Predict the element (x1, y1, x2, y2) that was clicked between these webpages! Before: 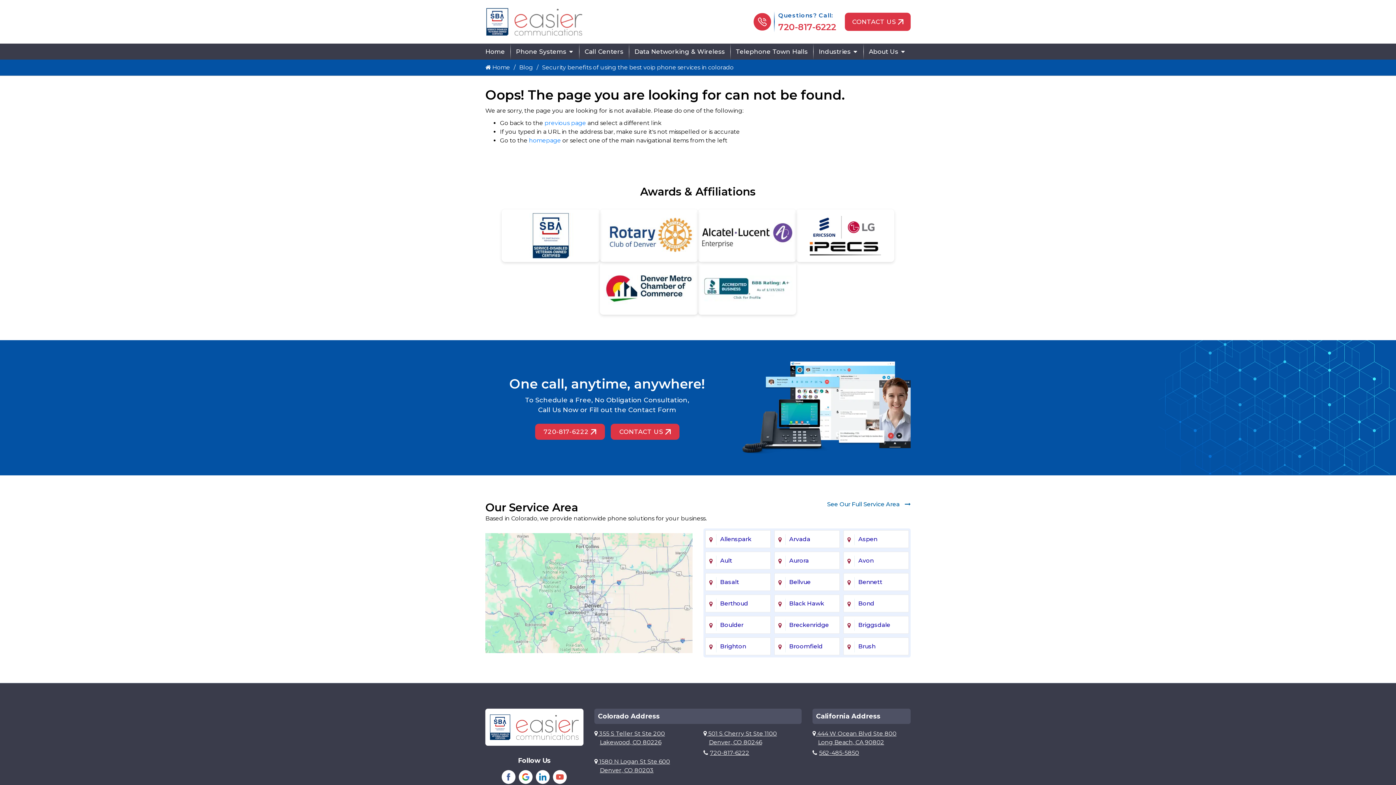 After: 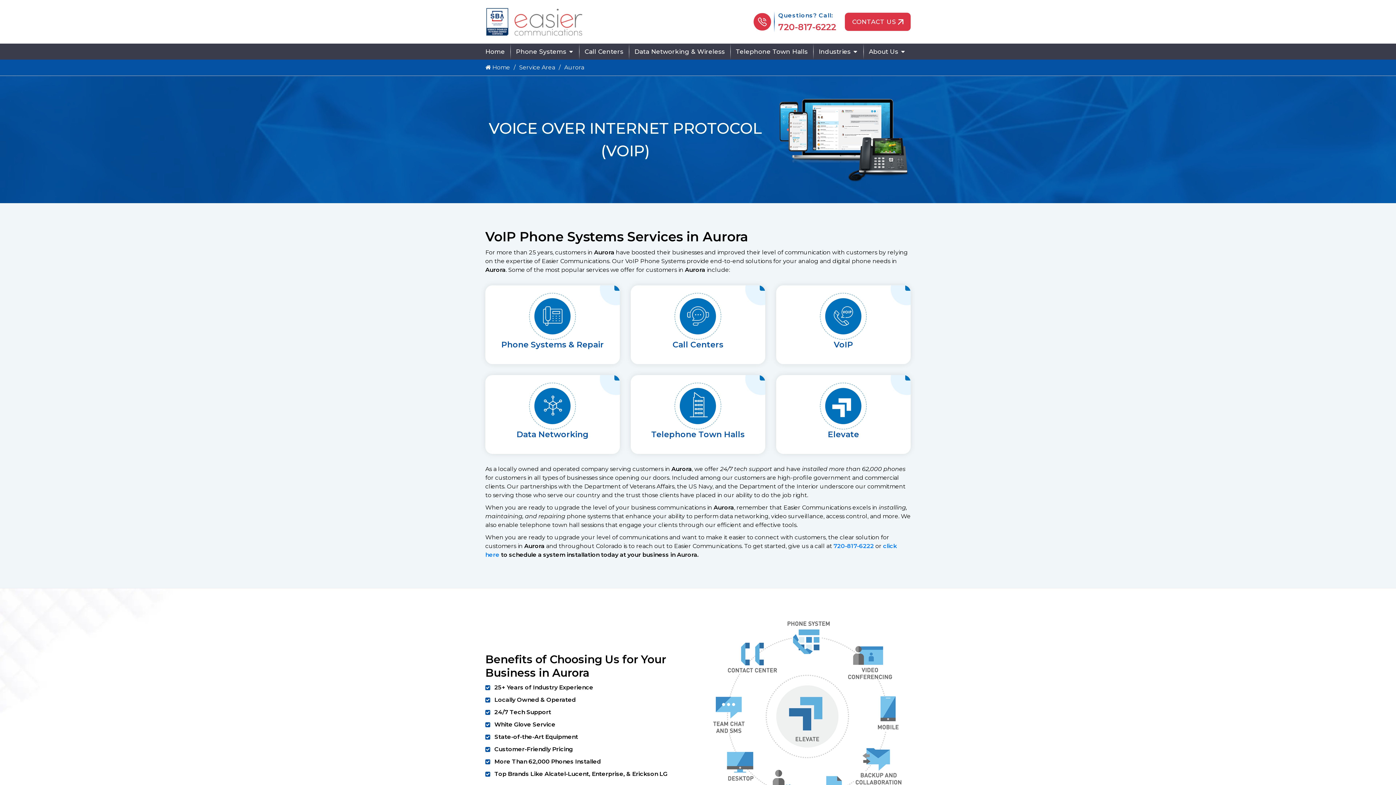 Action: bbox: (774, 552, 840, 569) label: Aurora